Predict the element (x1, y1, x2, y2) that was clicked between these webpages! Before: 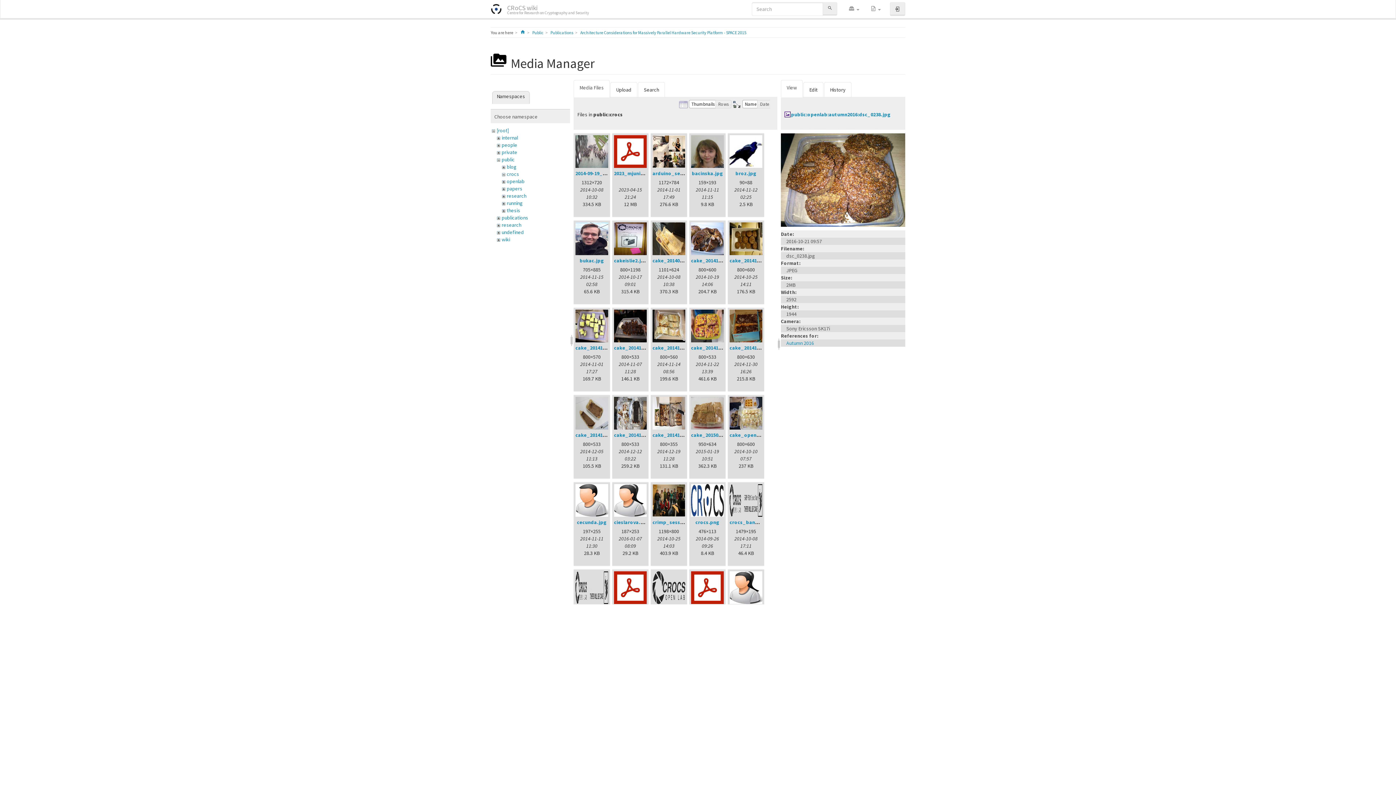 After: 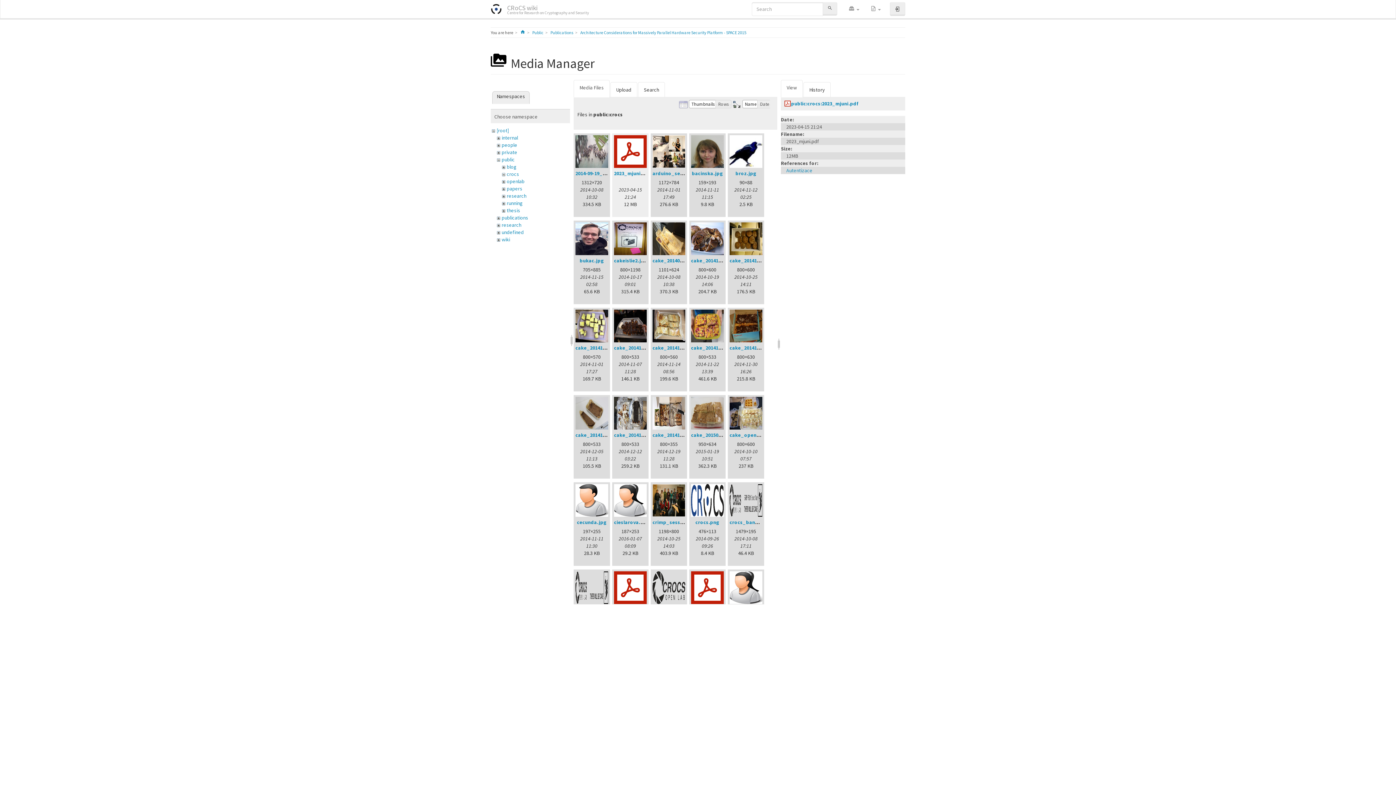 Action: bbox: (614, 135, 646, 168)